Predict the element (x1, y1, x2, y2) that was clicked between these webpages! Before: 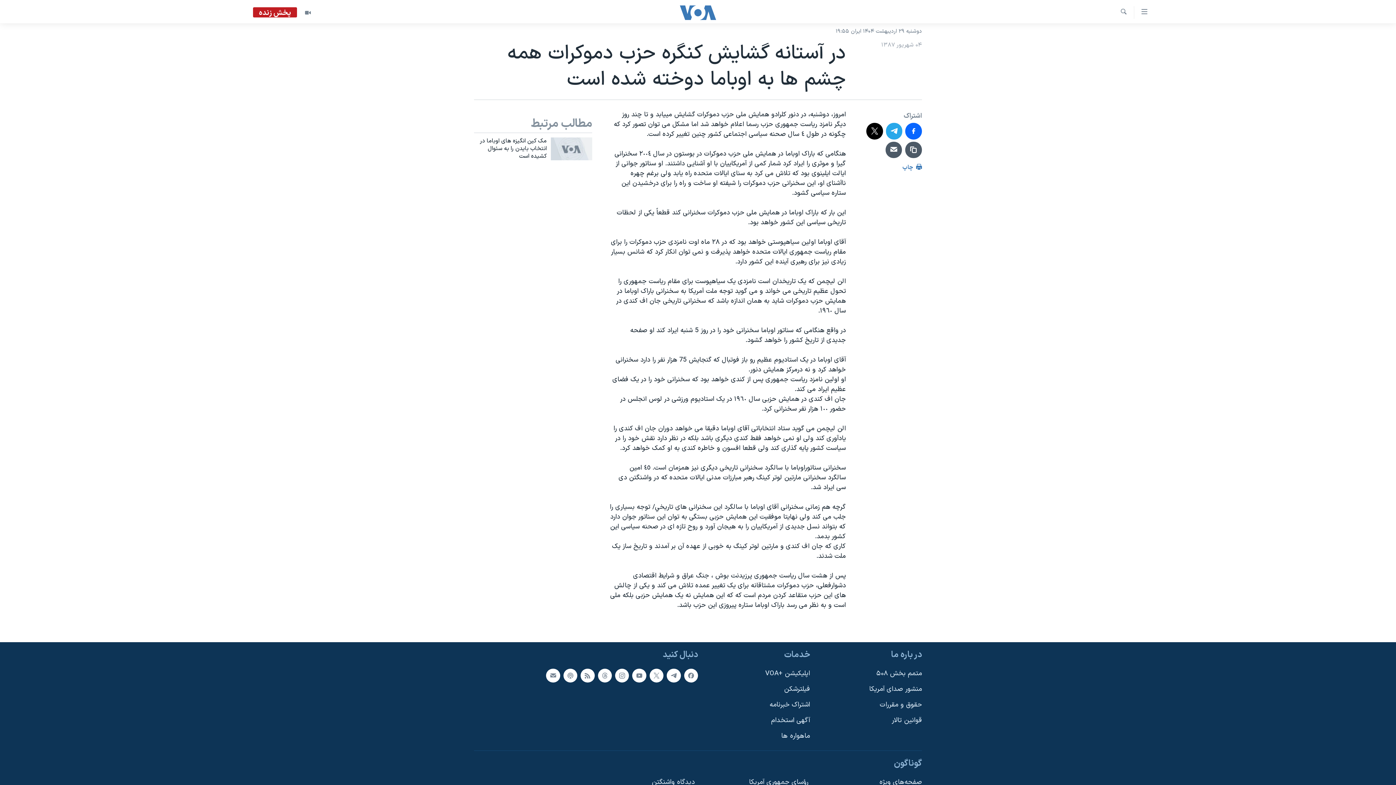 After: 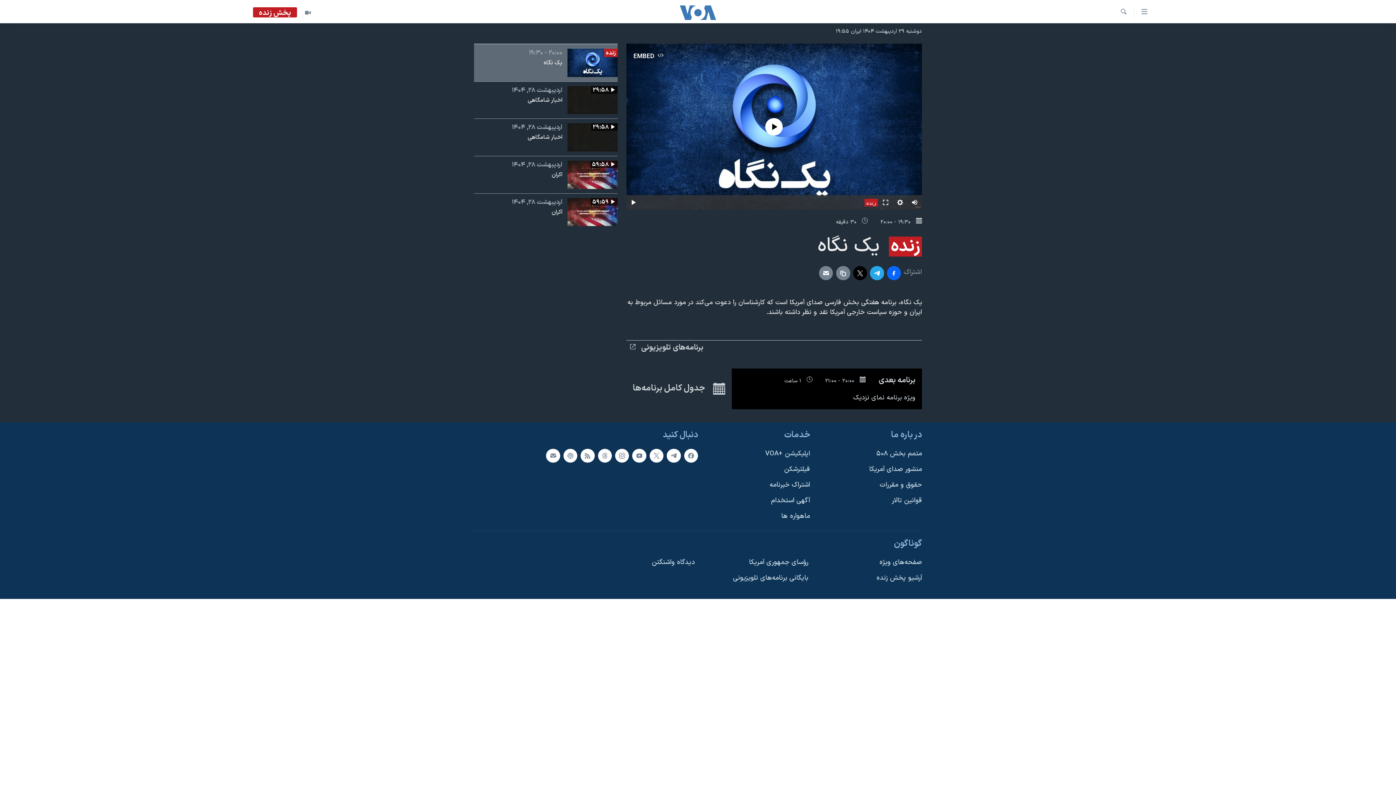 Action: bbox: (253, 8, 297, 18) label: پخش زنده